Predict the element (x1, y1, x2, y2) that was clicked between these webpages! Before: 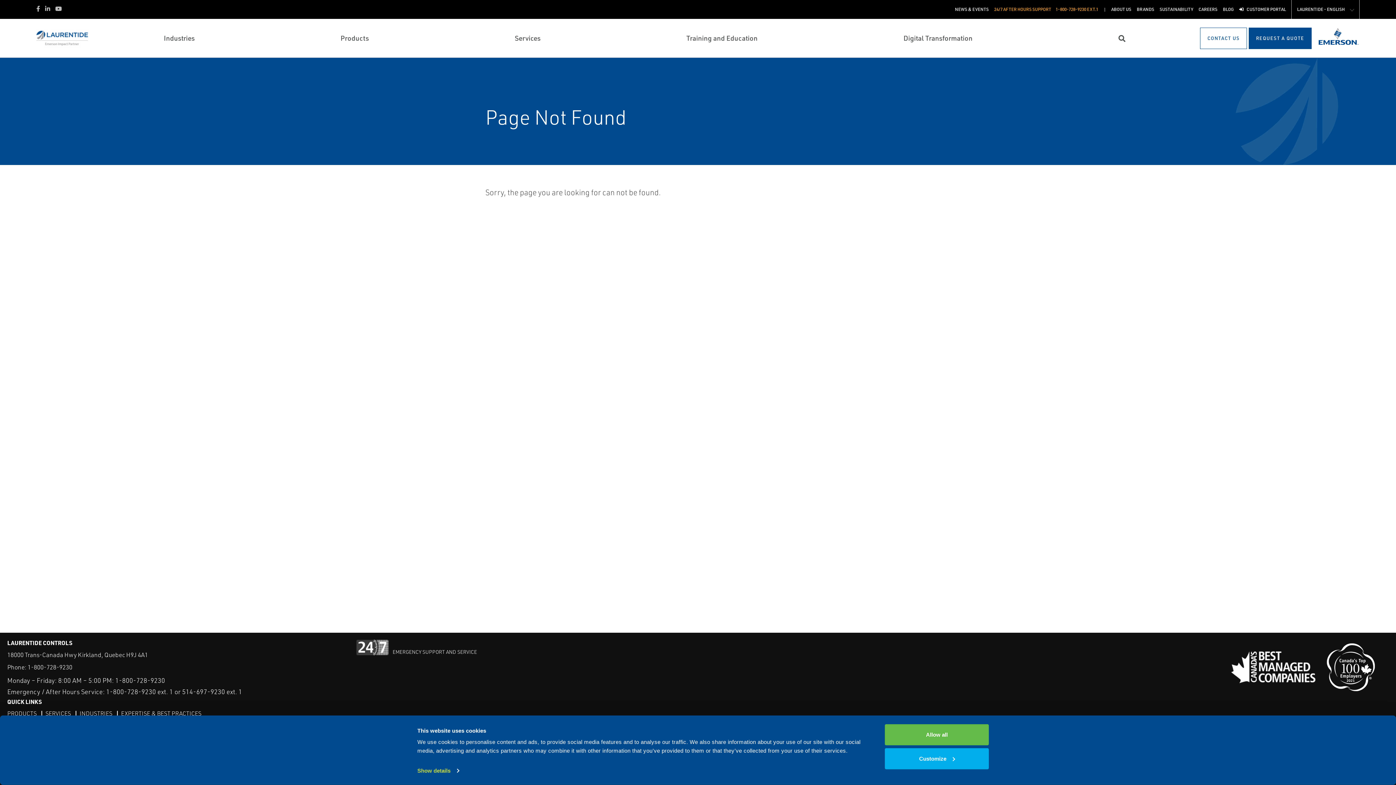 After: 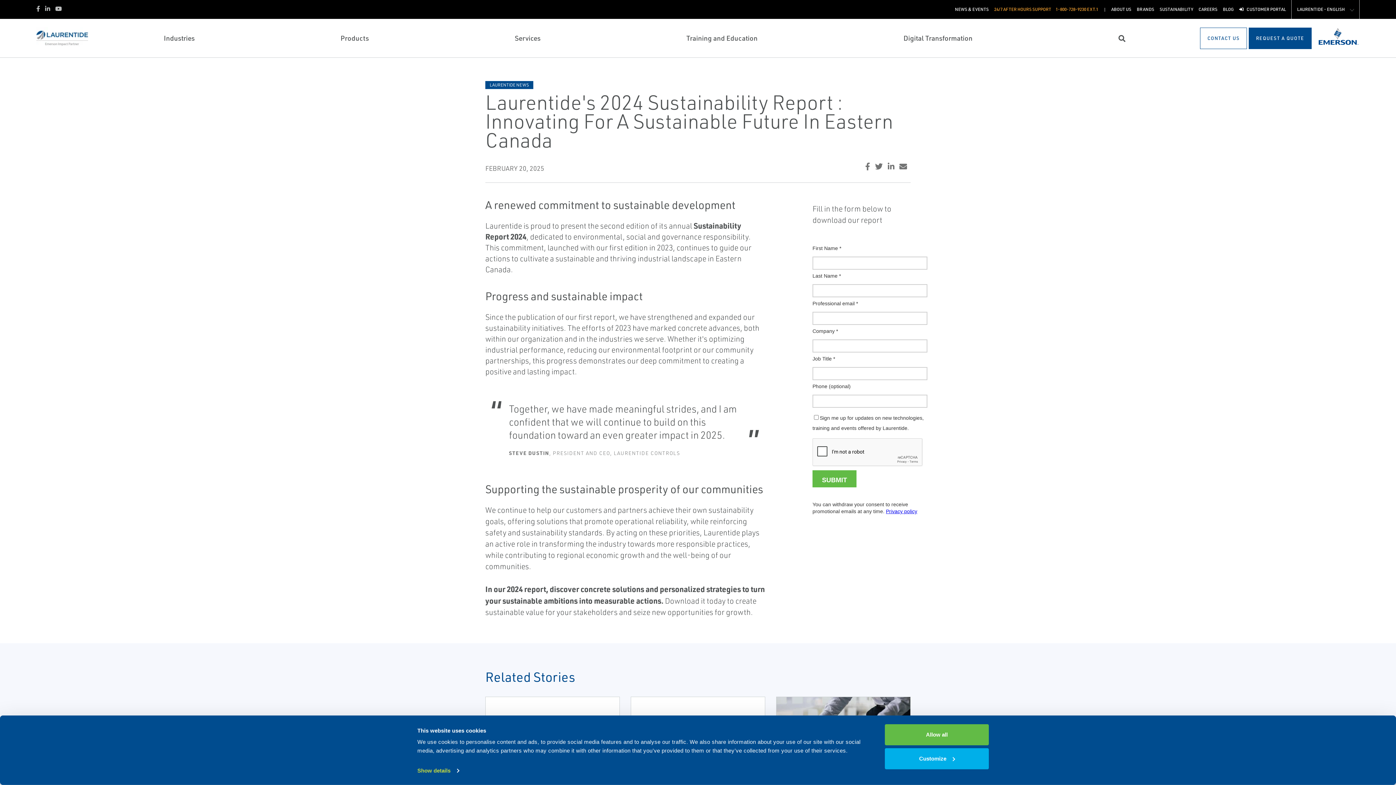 Action: label: SUSTAINABILITY bbox: (1159, 6, 1193, 12)